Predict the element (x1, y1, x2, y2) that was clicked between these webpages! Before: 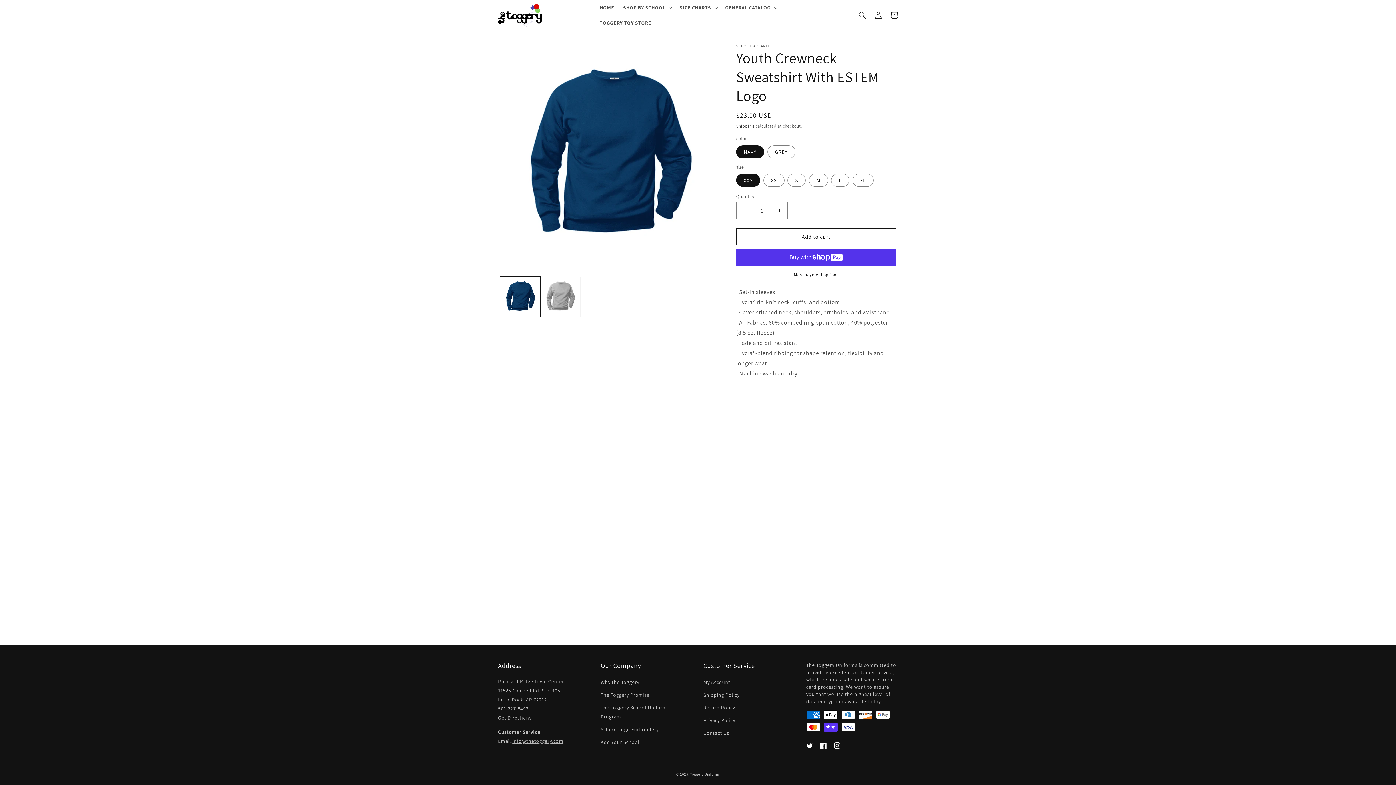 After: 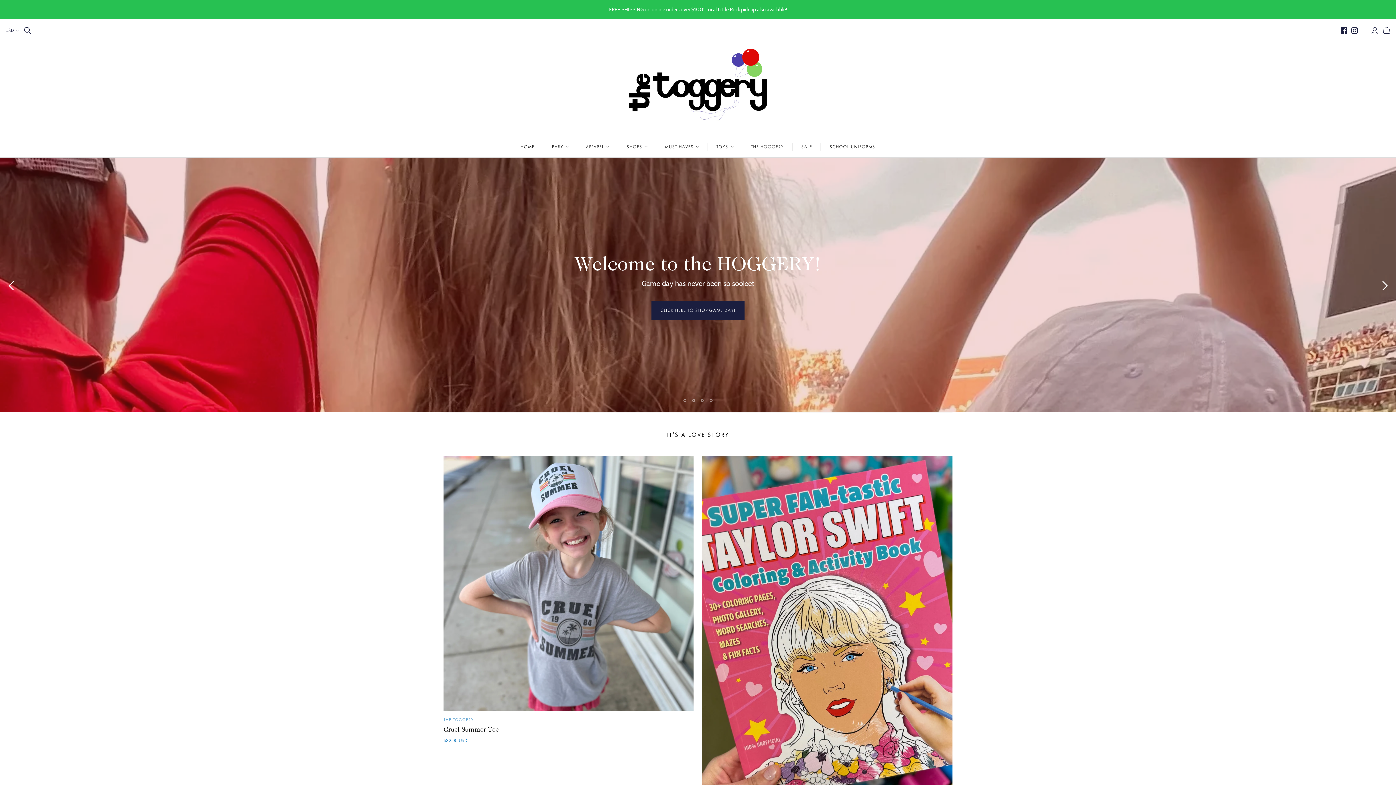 Action: bbox: (595, 15, 655, 30) label: TOGGERY TOY STORE